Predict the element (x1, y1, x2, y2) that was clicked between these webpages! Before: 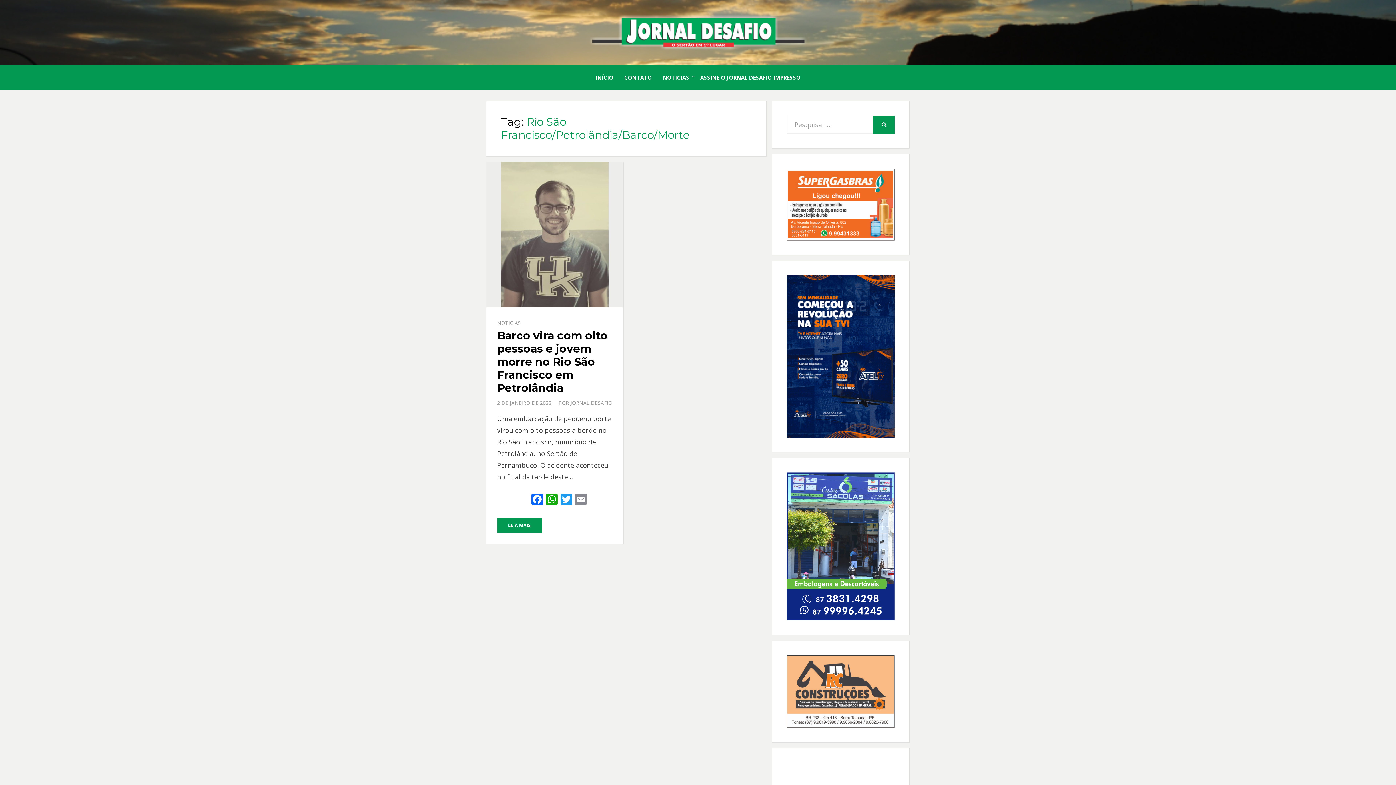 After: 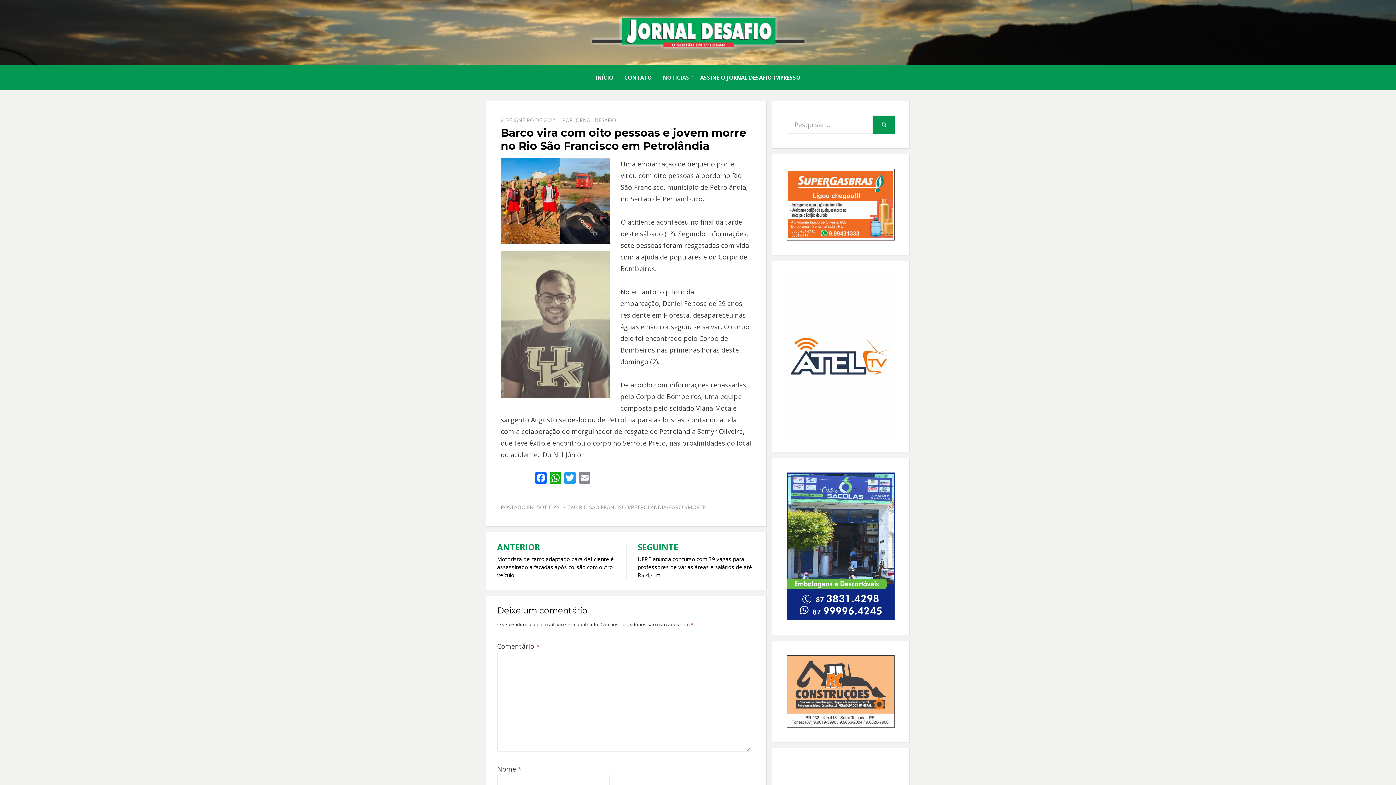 Action: label: Barco vira com oito pessoas e jovem morre no Rio São Francisco em Petrolândia bbox: (497, 329, 607, 394)